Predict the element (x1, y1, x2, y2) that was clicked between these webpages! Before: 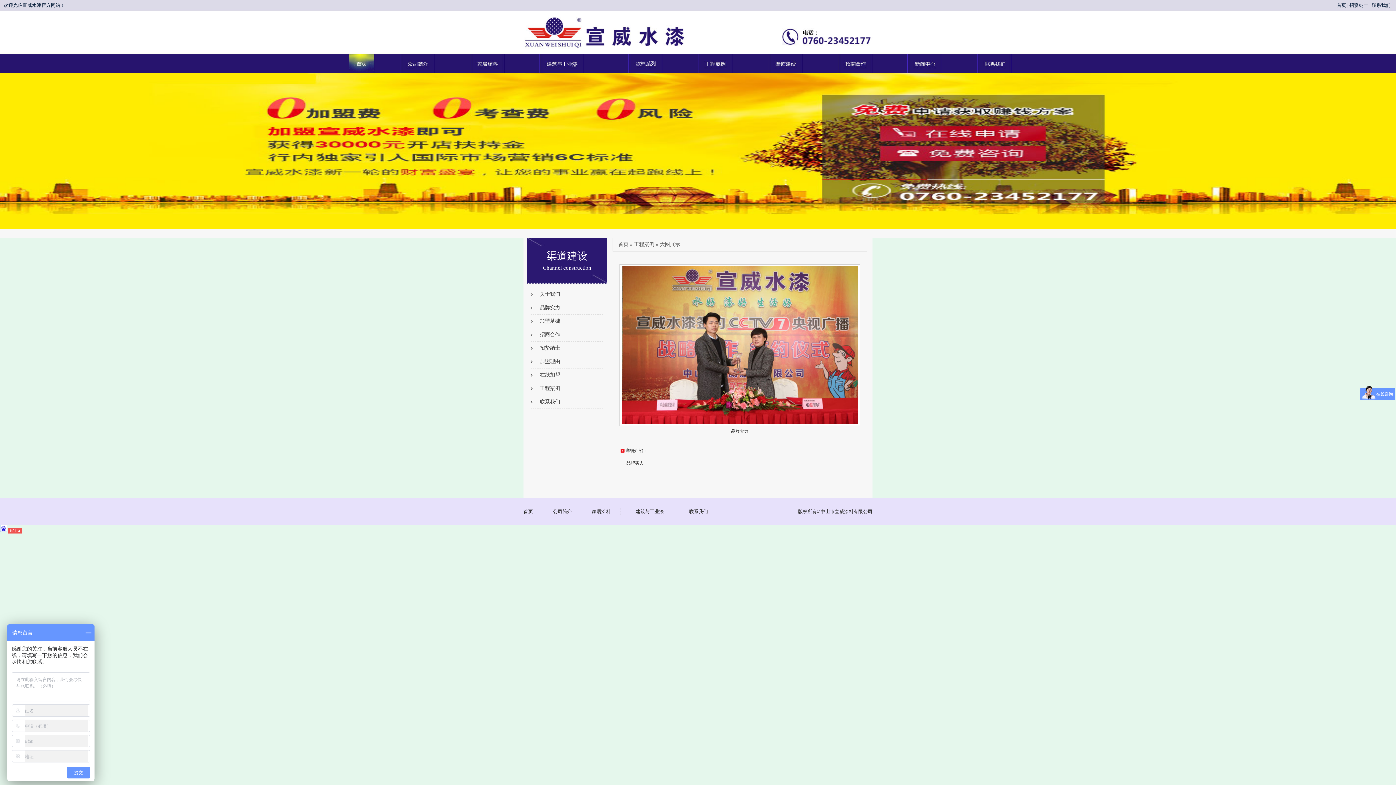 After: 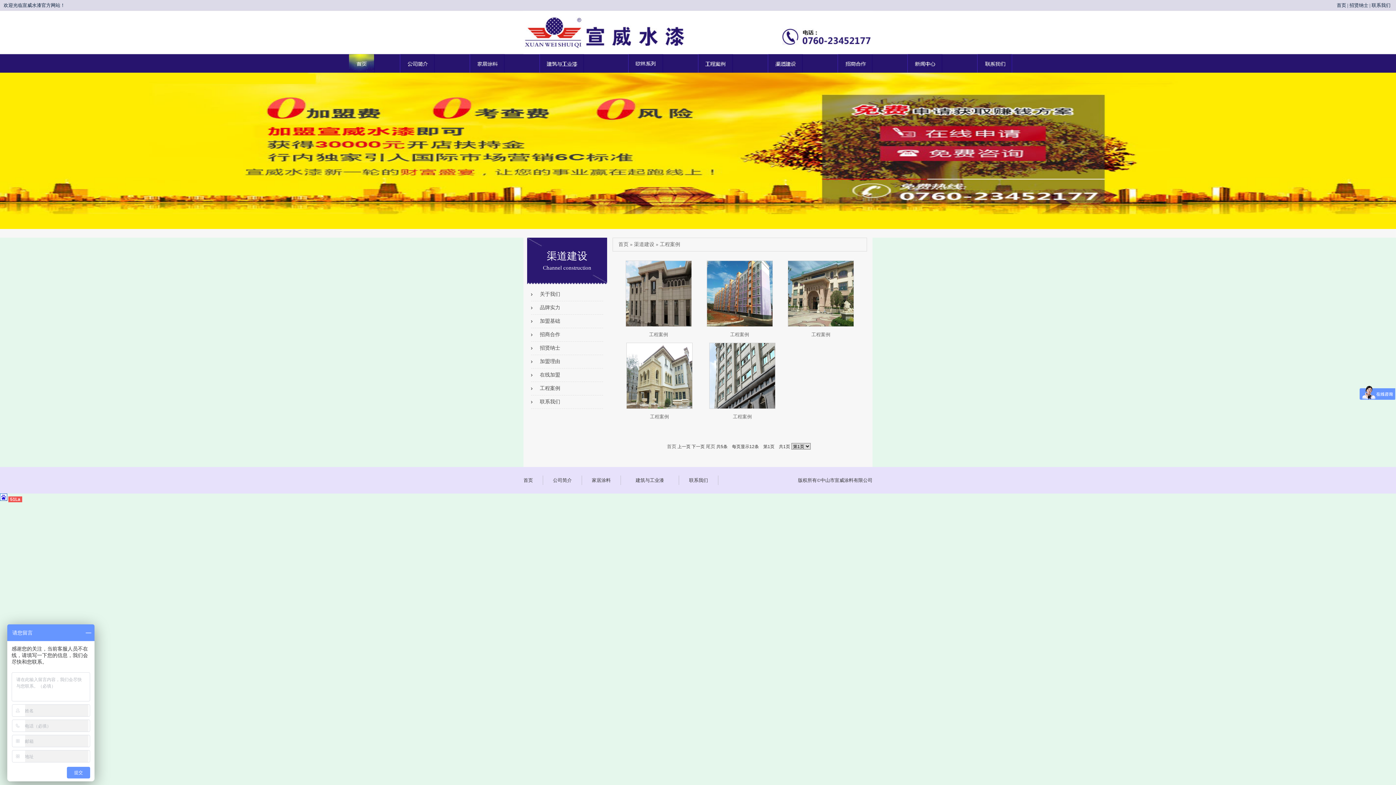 Action: bbox: (535, 385, 560, 391) label: 工程案例